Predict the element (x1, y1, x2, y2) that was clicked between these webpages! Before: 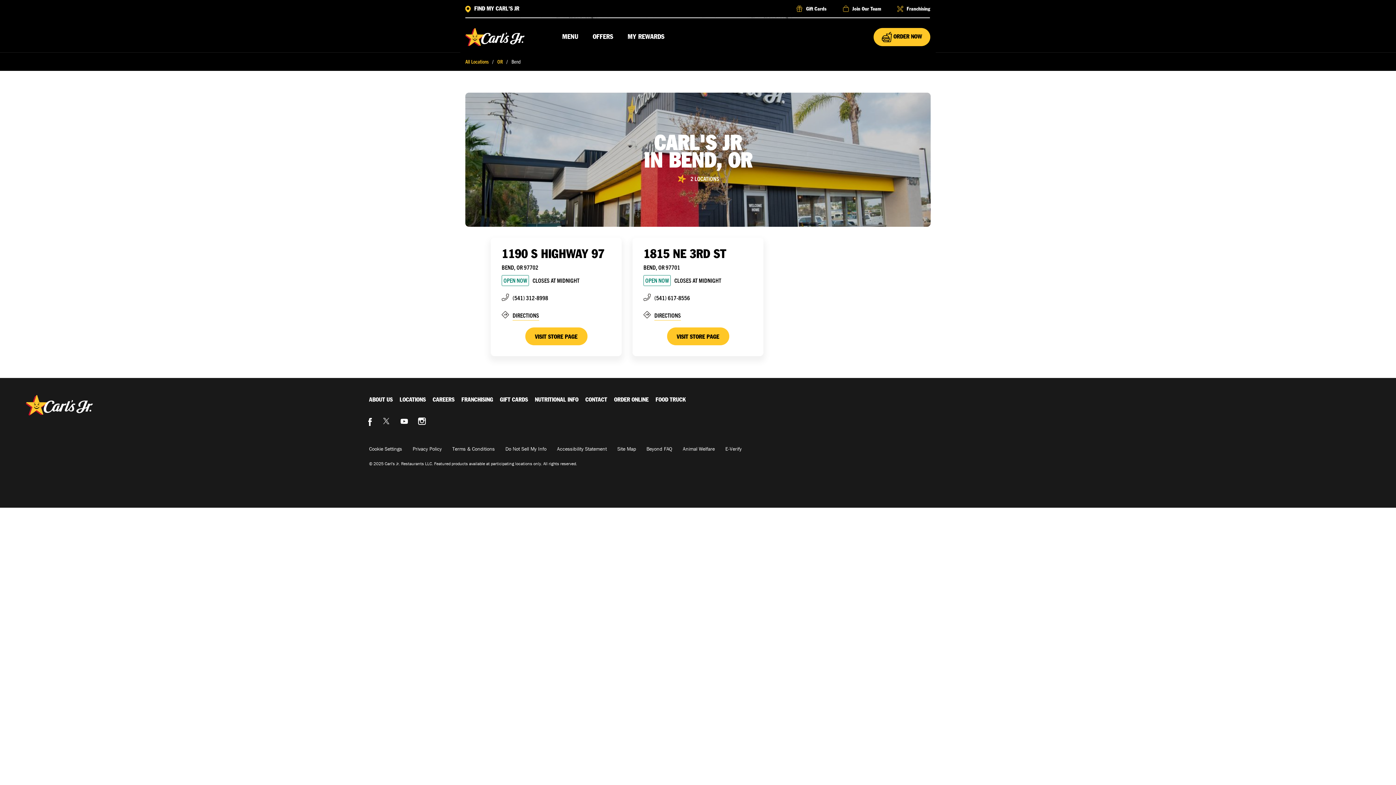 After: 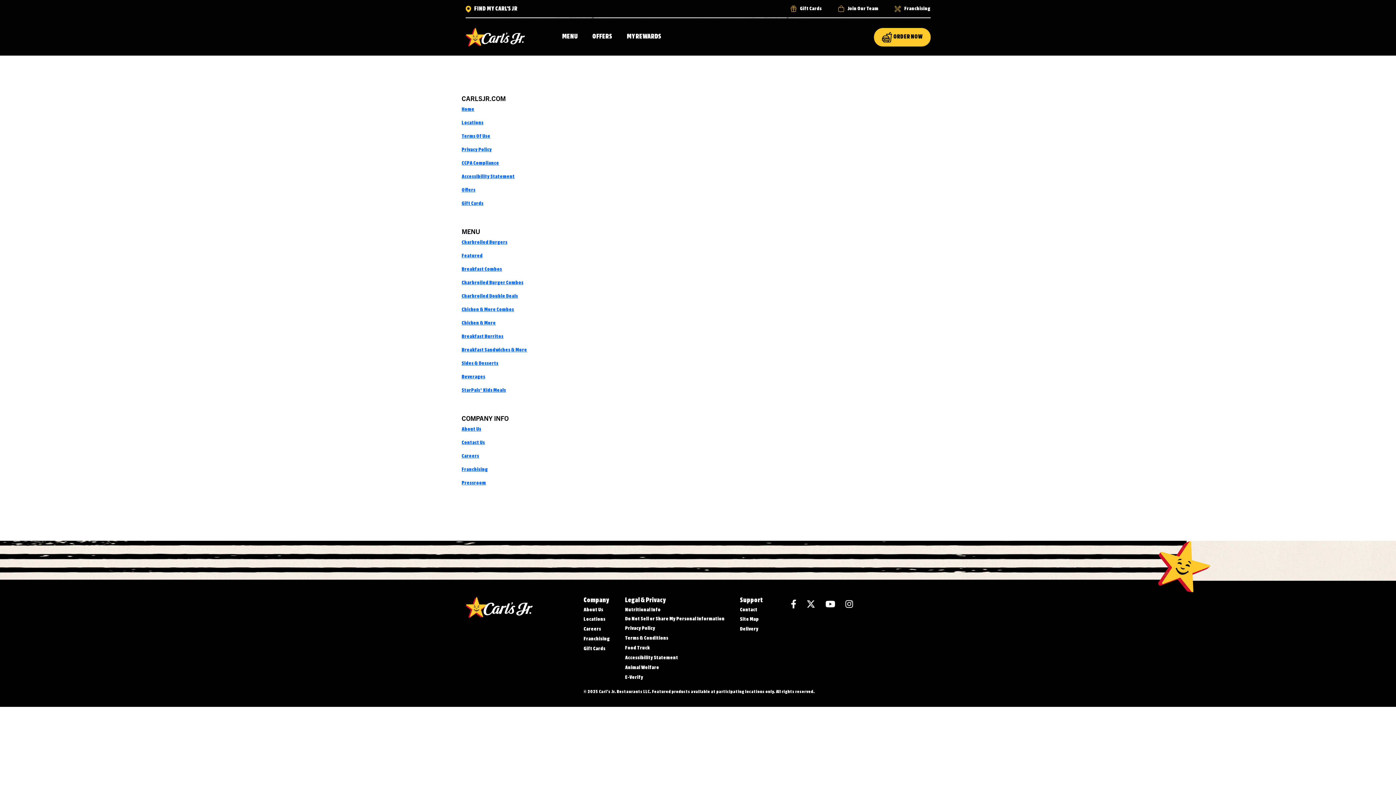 Action: label: Site Map bbox: (617, 445, 636, 452)